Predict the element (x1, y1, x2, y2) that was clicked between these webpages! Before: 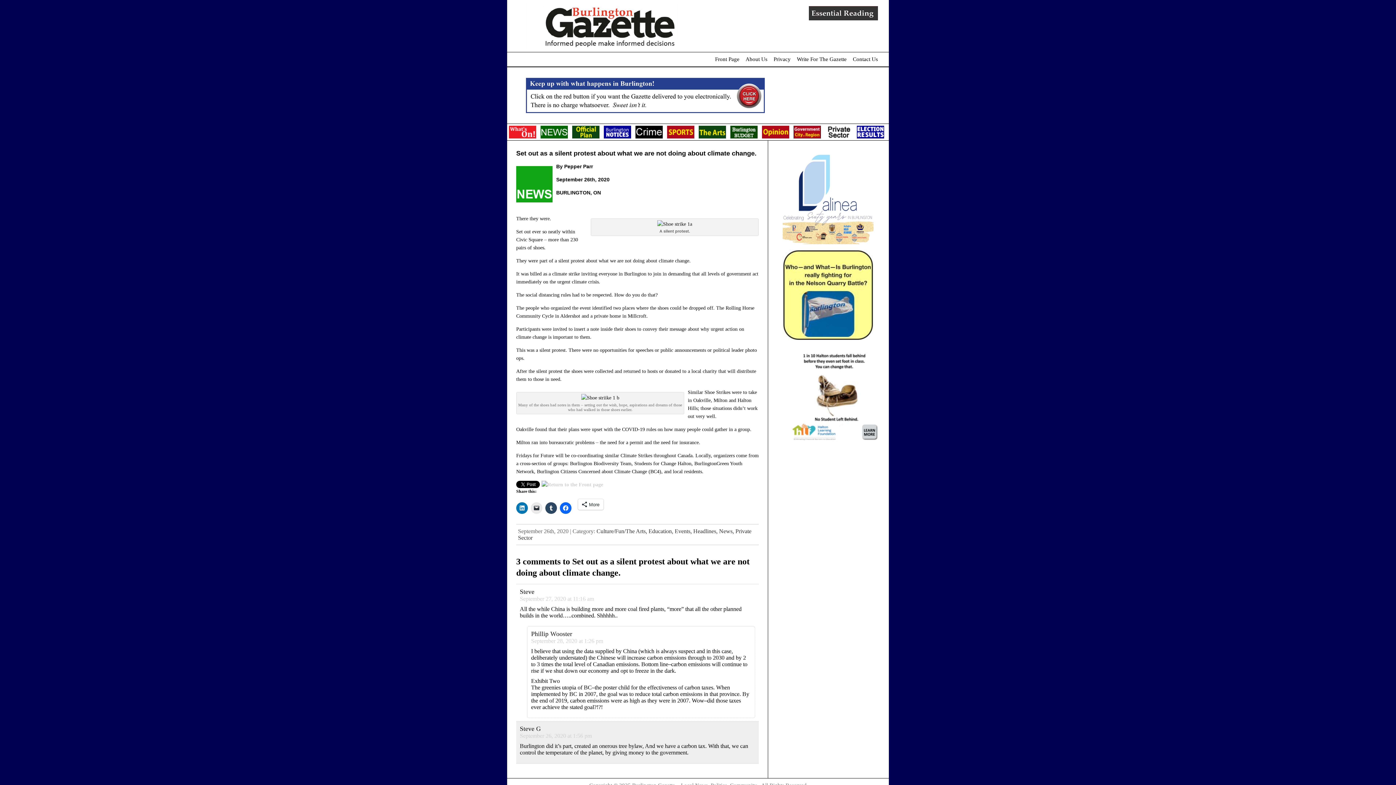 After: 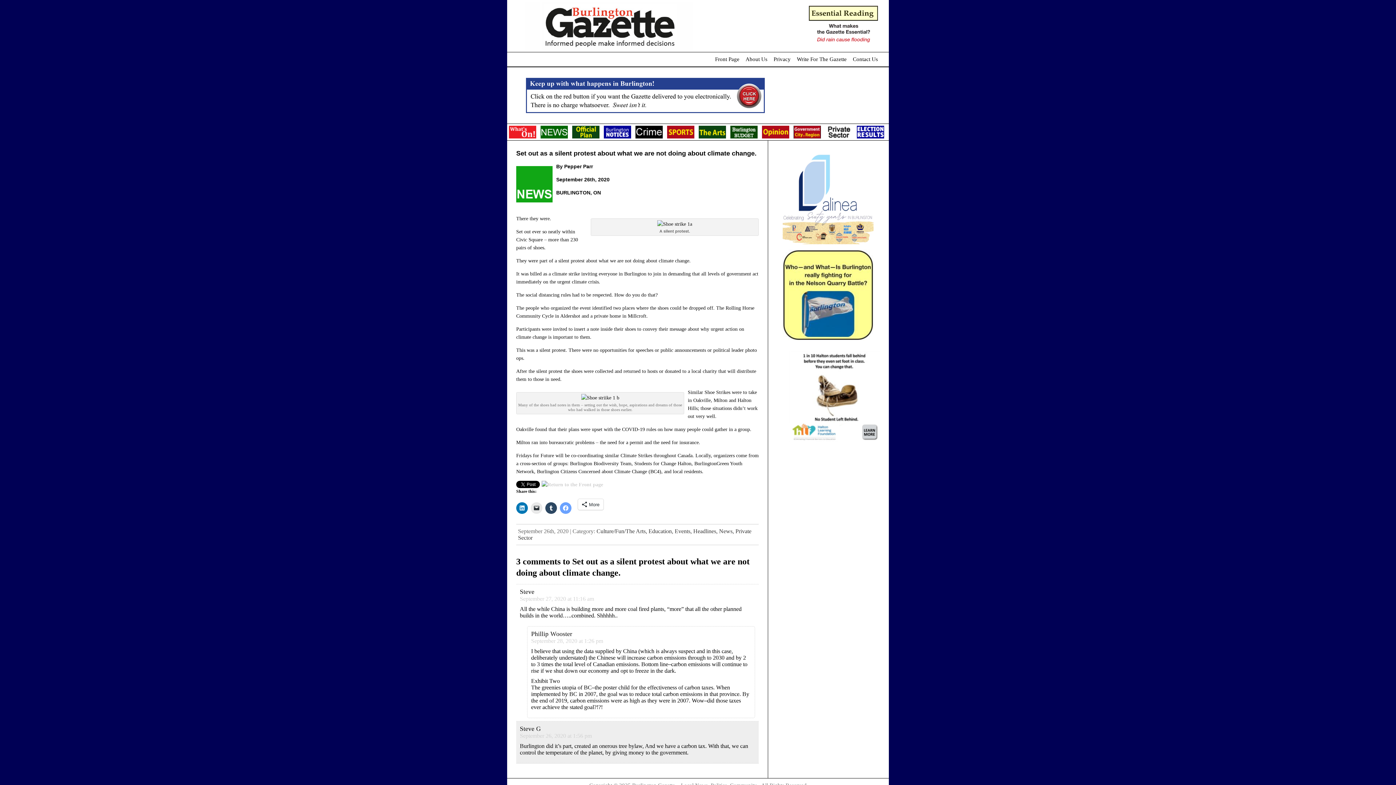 Action: bbox: (560, 502, 571, 514) label: Click to share on Facebook (Opens in new window)